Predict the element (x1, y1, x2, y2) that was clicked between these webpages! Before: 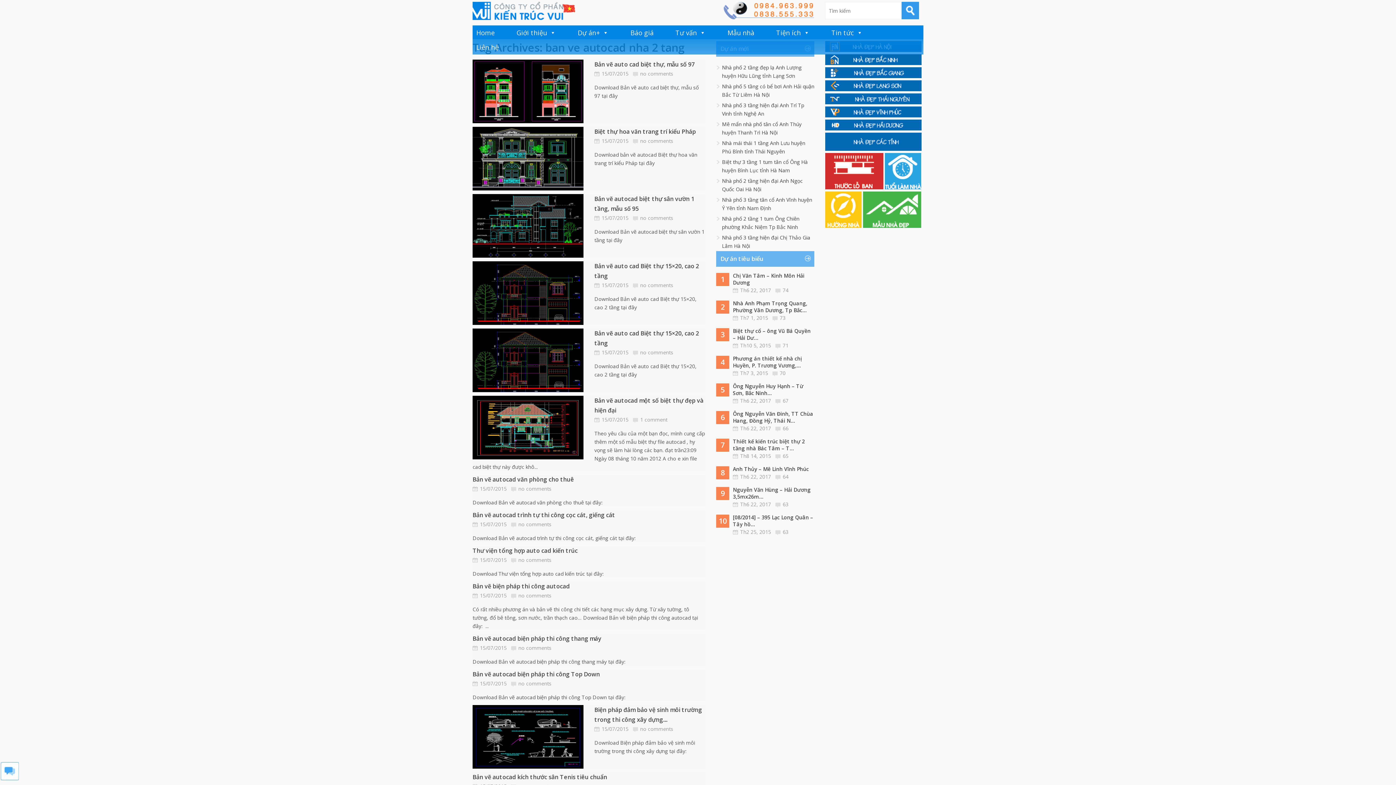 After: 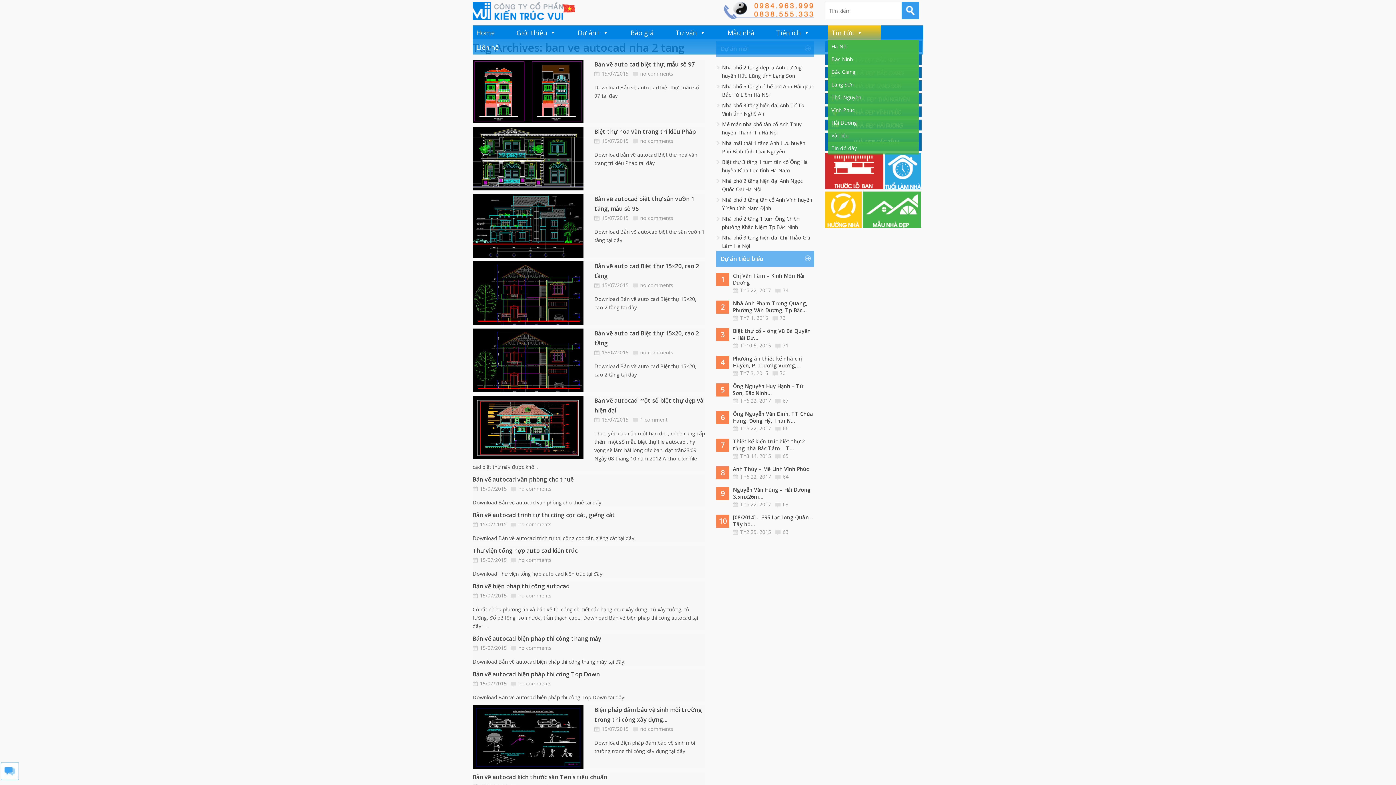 Action: bbox: (828, 25, 881, 40) label: Tin tức